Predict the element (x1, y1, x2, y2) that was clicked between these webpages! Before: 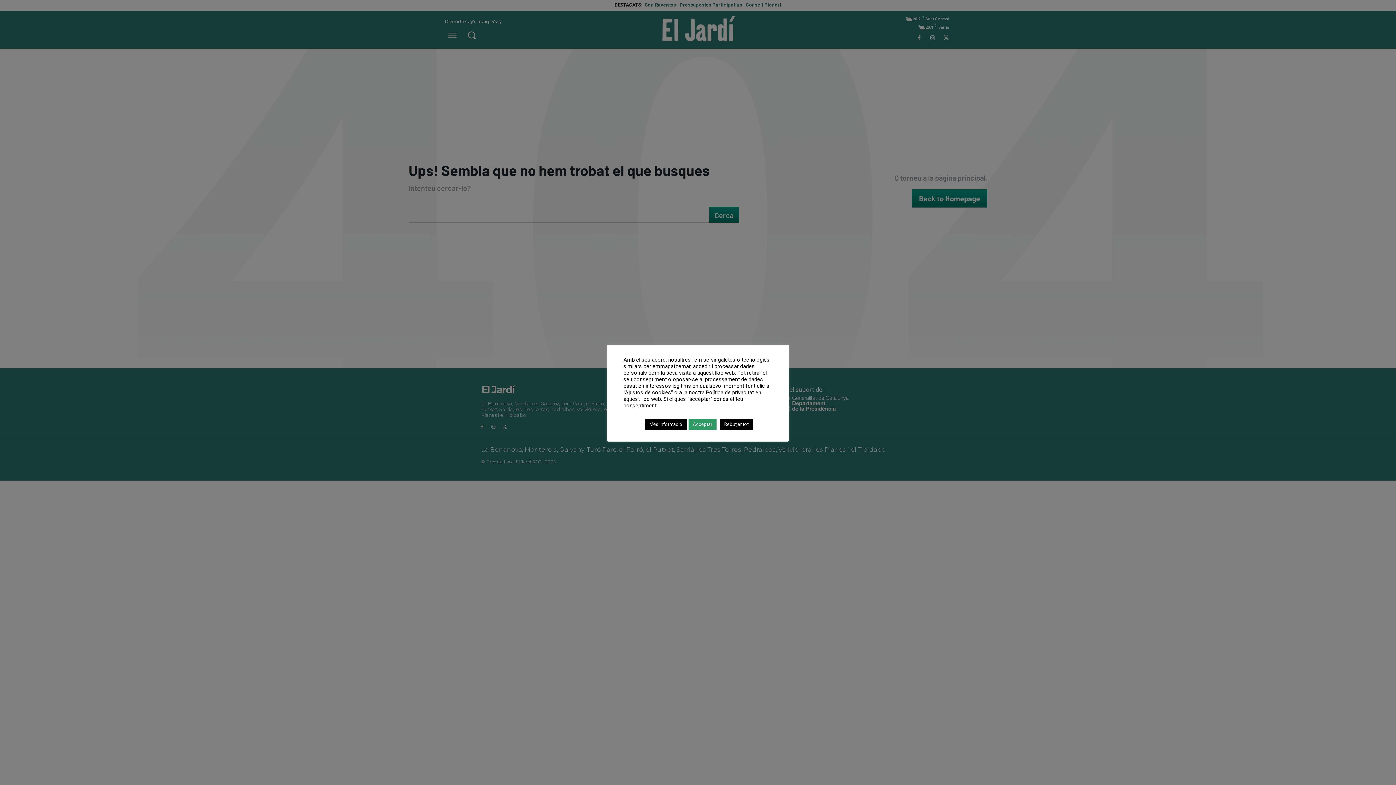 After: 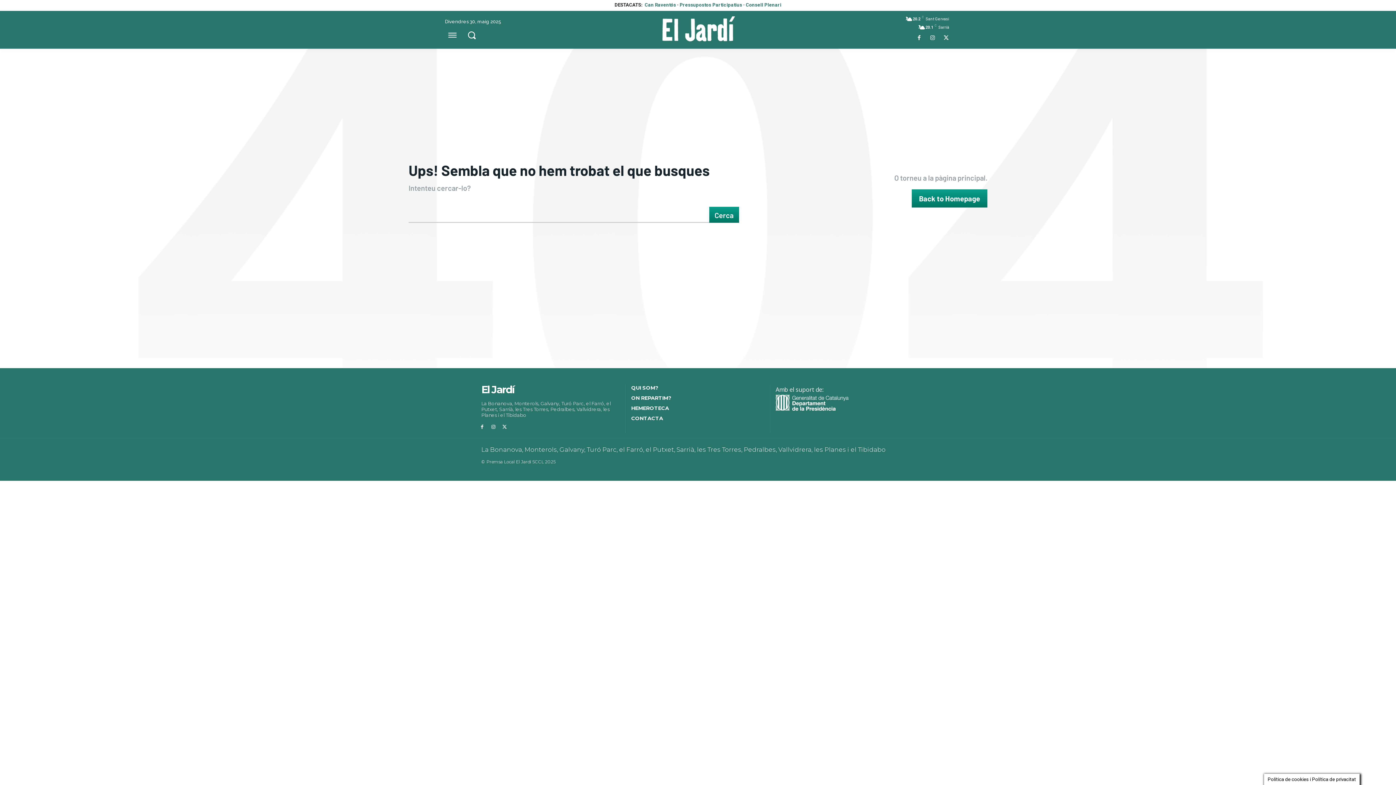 Action: label: Rebutjar tot bbox: (720, 418, 753, 430)